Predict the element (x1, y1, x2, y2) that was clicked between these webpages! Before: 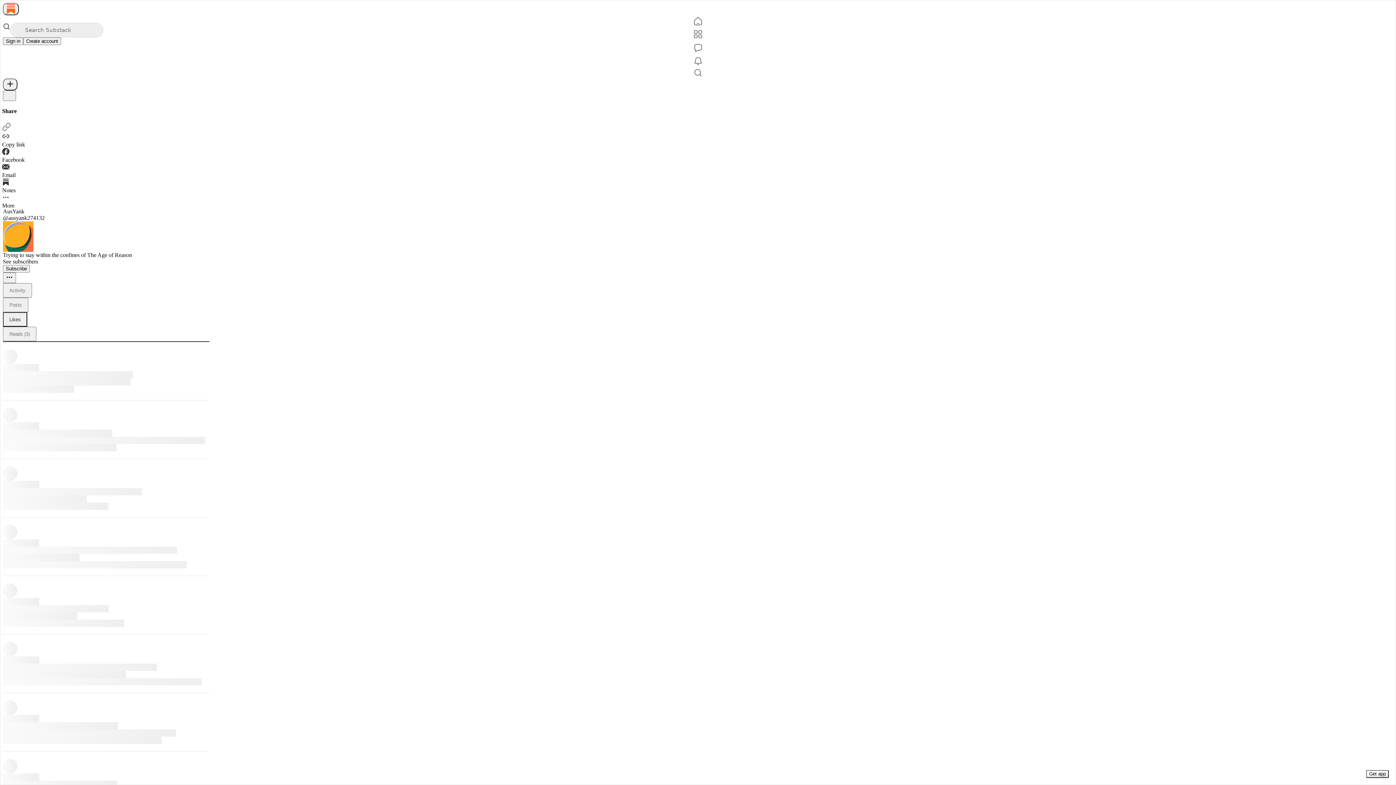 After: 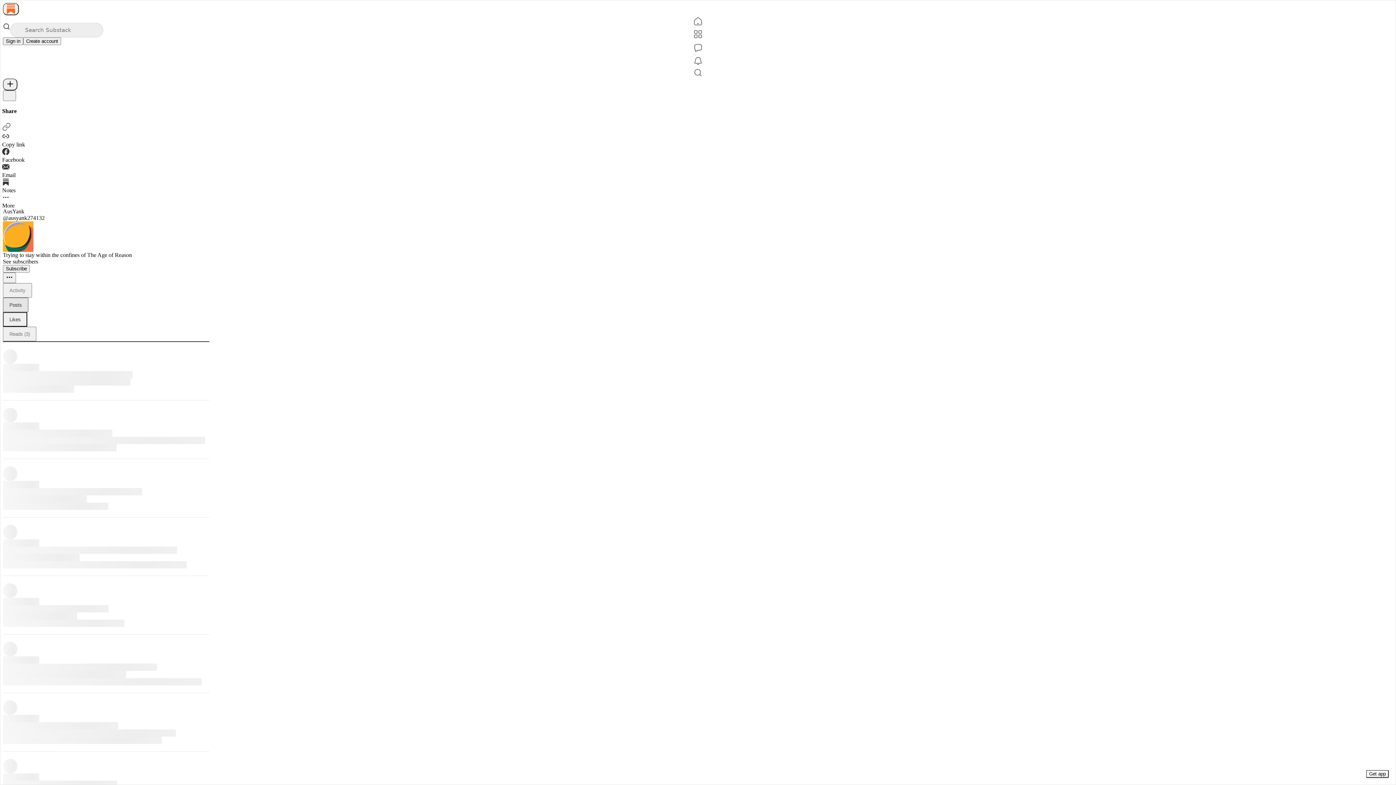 Action: label: Posts bbox: (2, 297, 28, 312)